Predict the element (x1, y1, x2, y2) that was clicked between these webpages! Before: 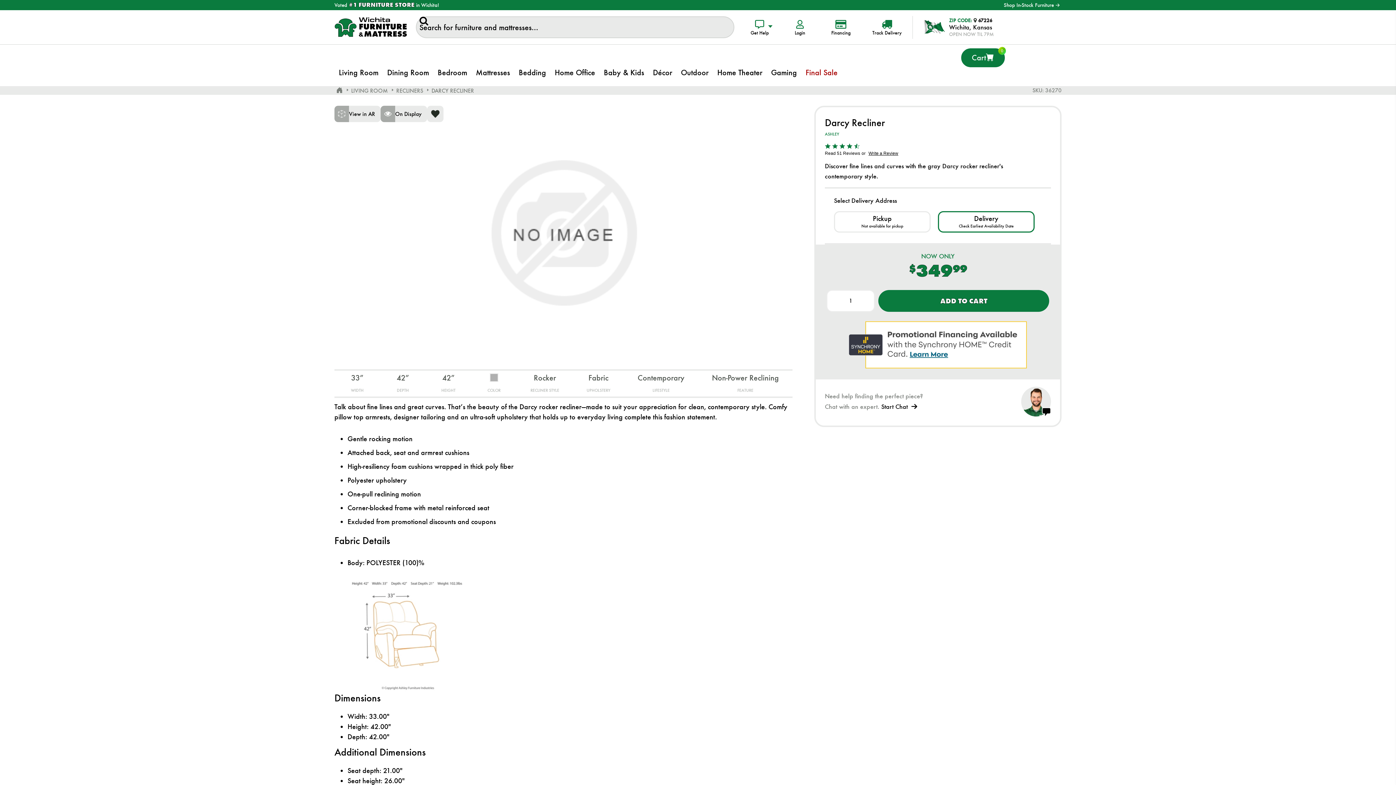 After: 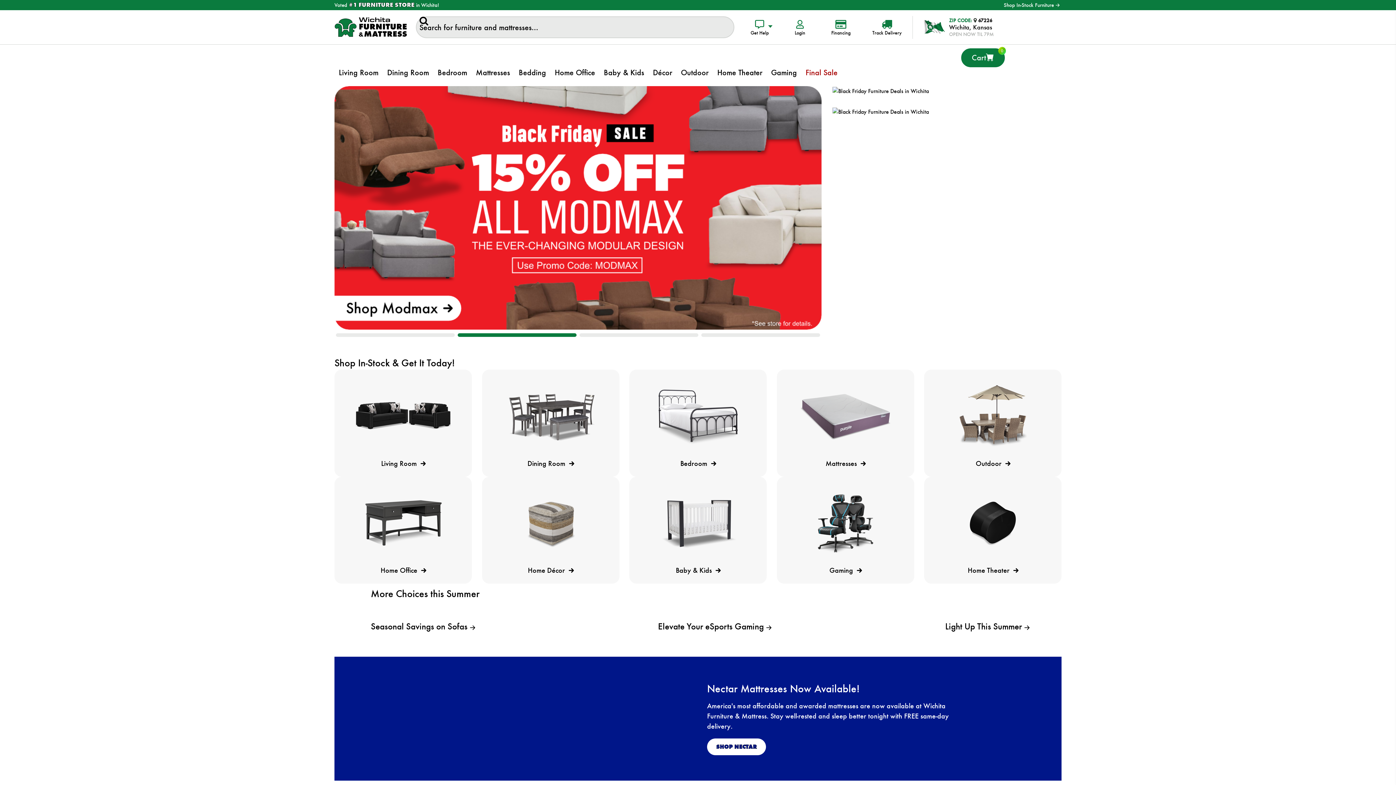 Action: bbox: (334, 17, 406, 37)